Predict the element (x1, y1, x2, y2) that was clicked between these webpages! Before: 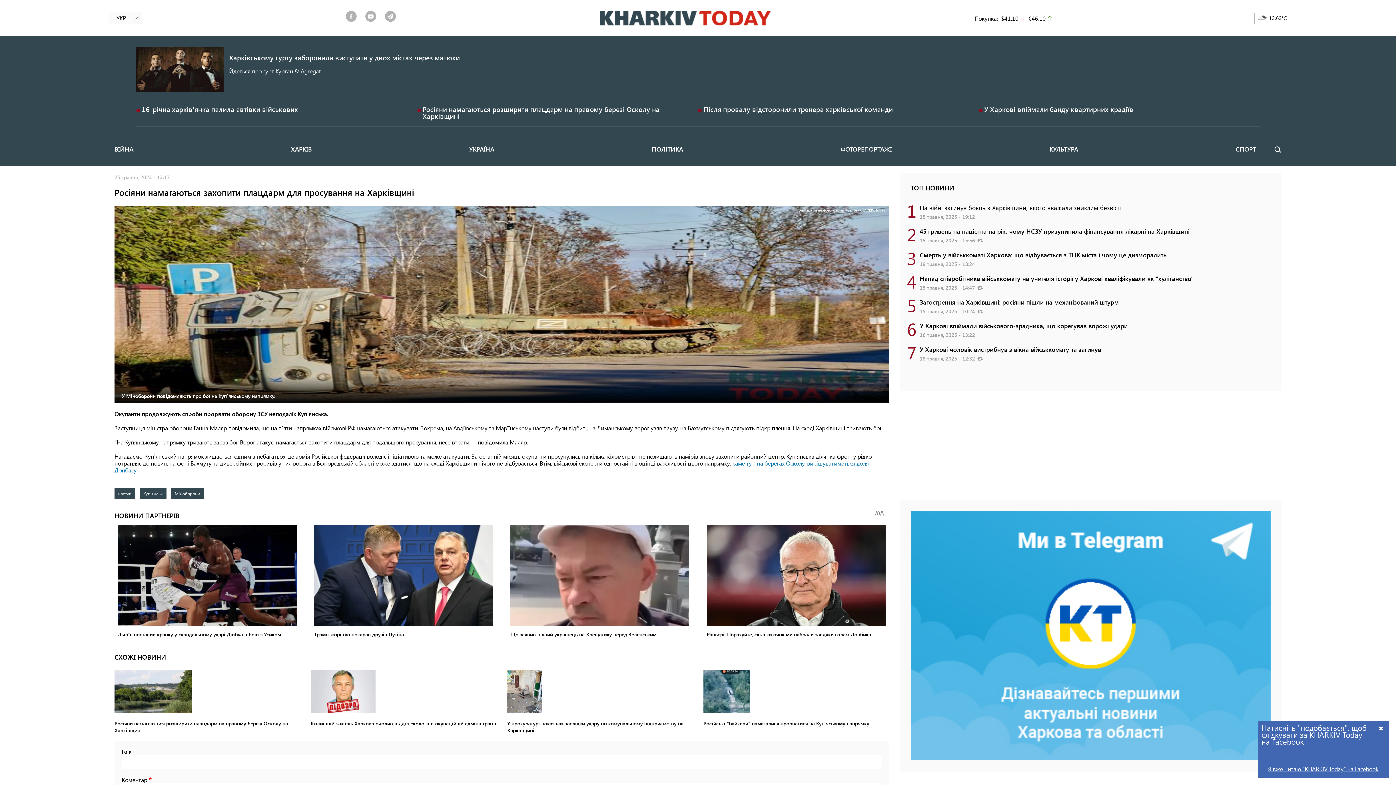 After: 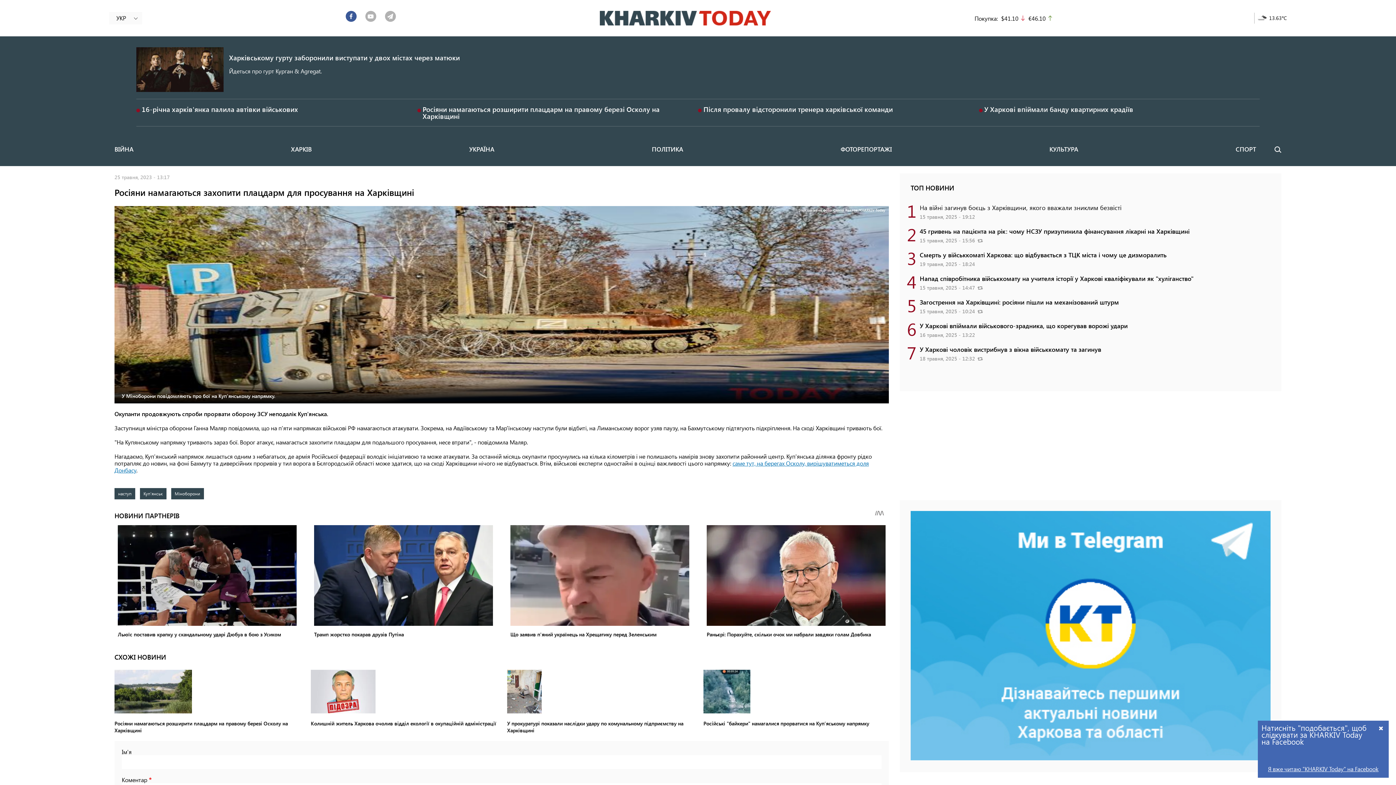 Action: bbox: (345, 10, 356, 22)